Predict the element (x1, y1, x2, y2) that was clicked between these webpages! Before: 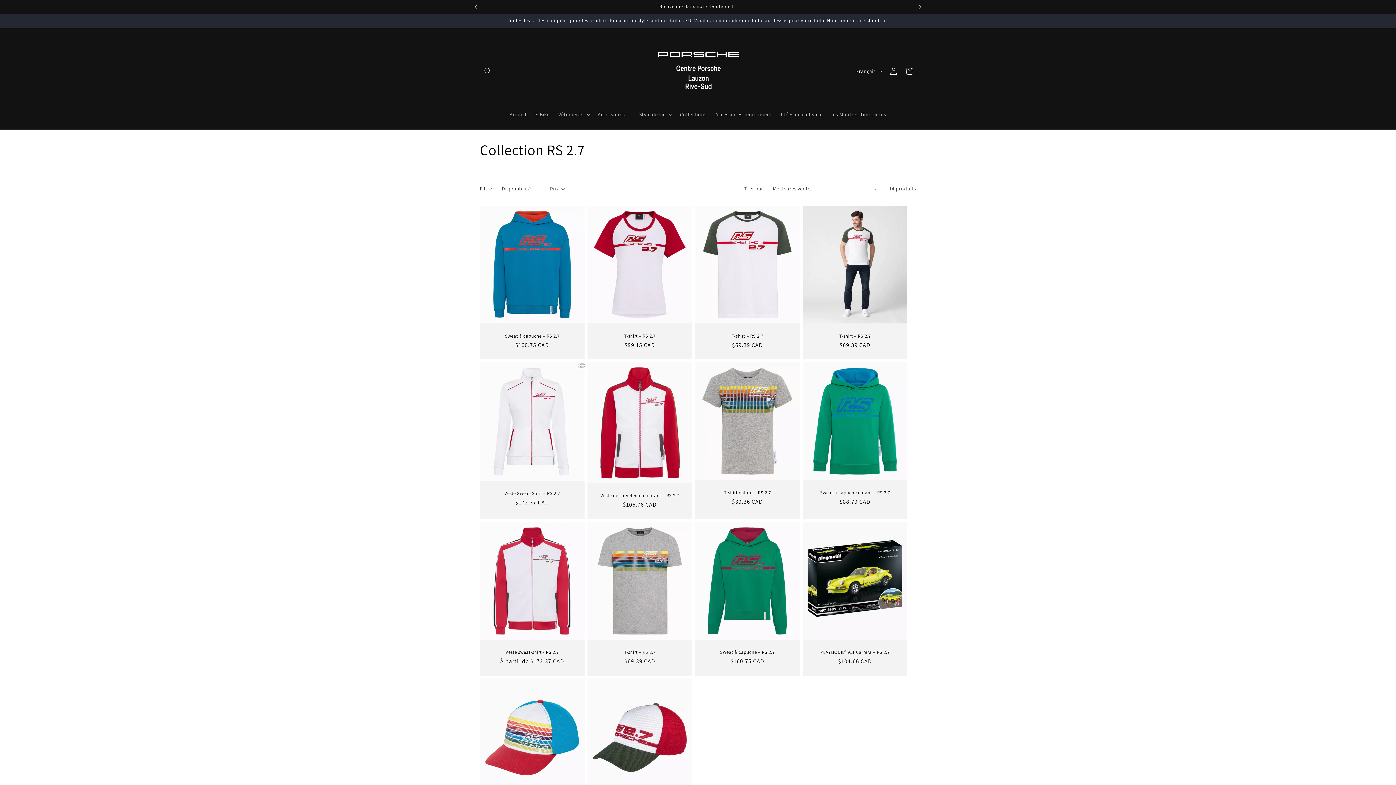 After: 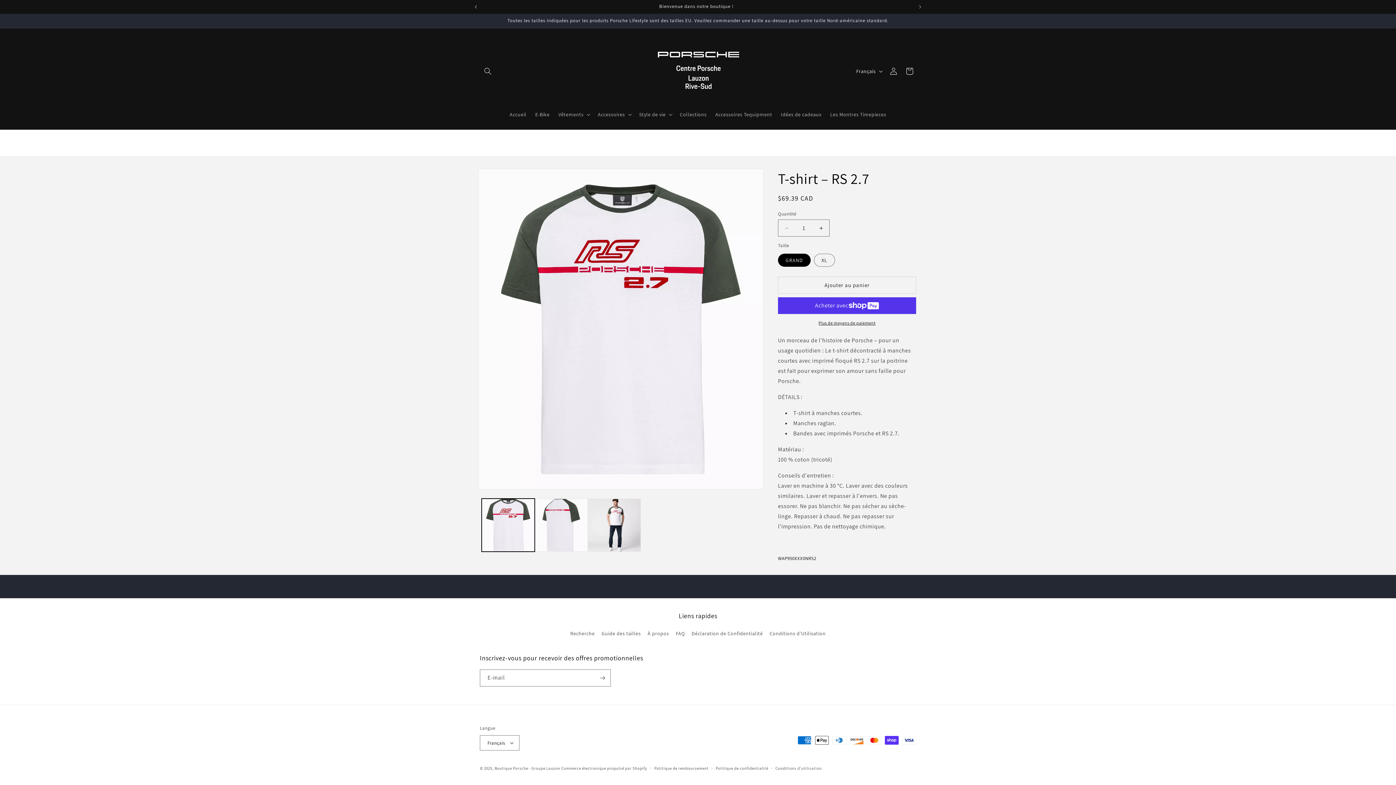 Action: label: T-shirt – RS 2.7 bbox: (702, 333, 792, 339)